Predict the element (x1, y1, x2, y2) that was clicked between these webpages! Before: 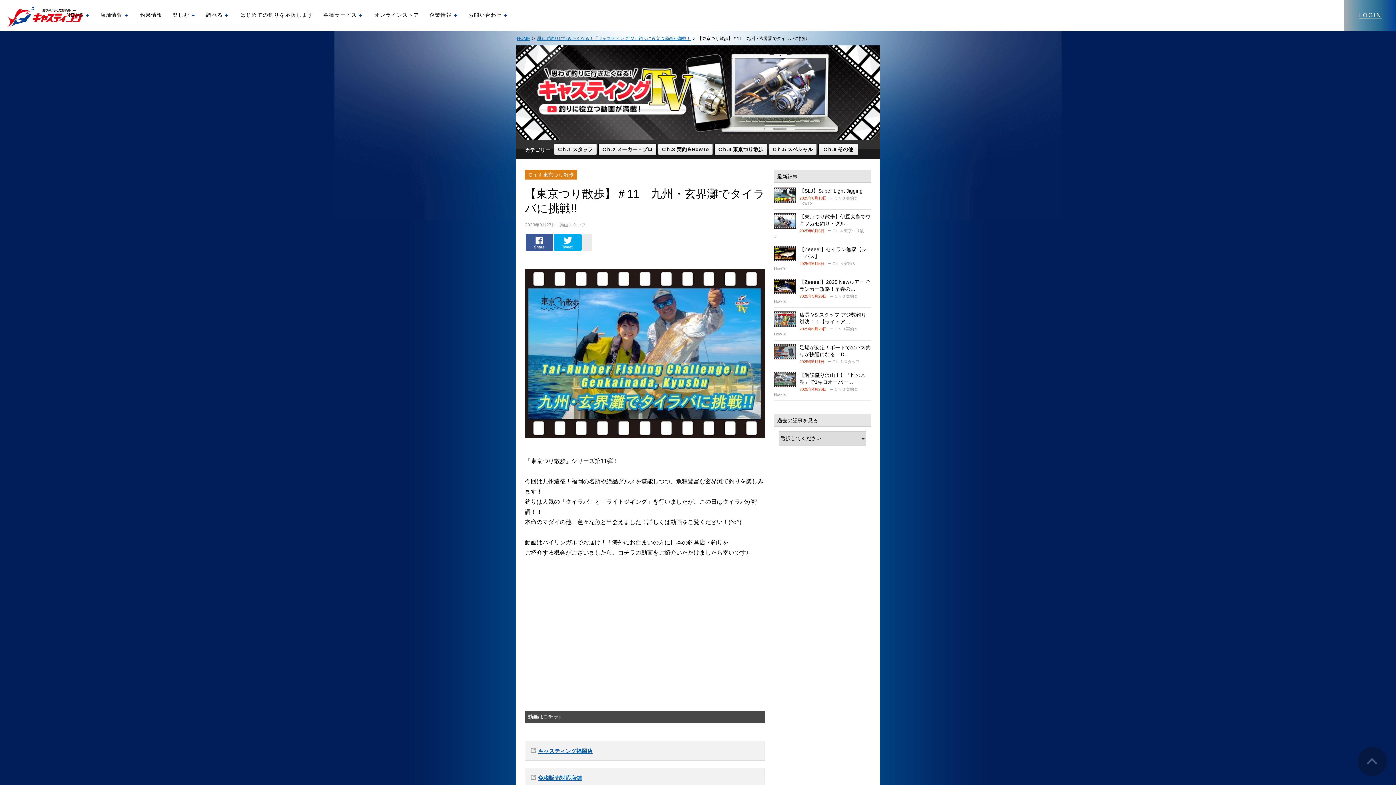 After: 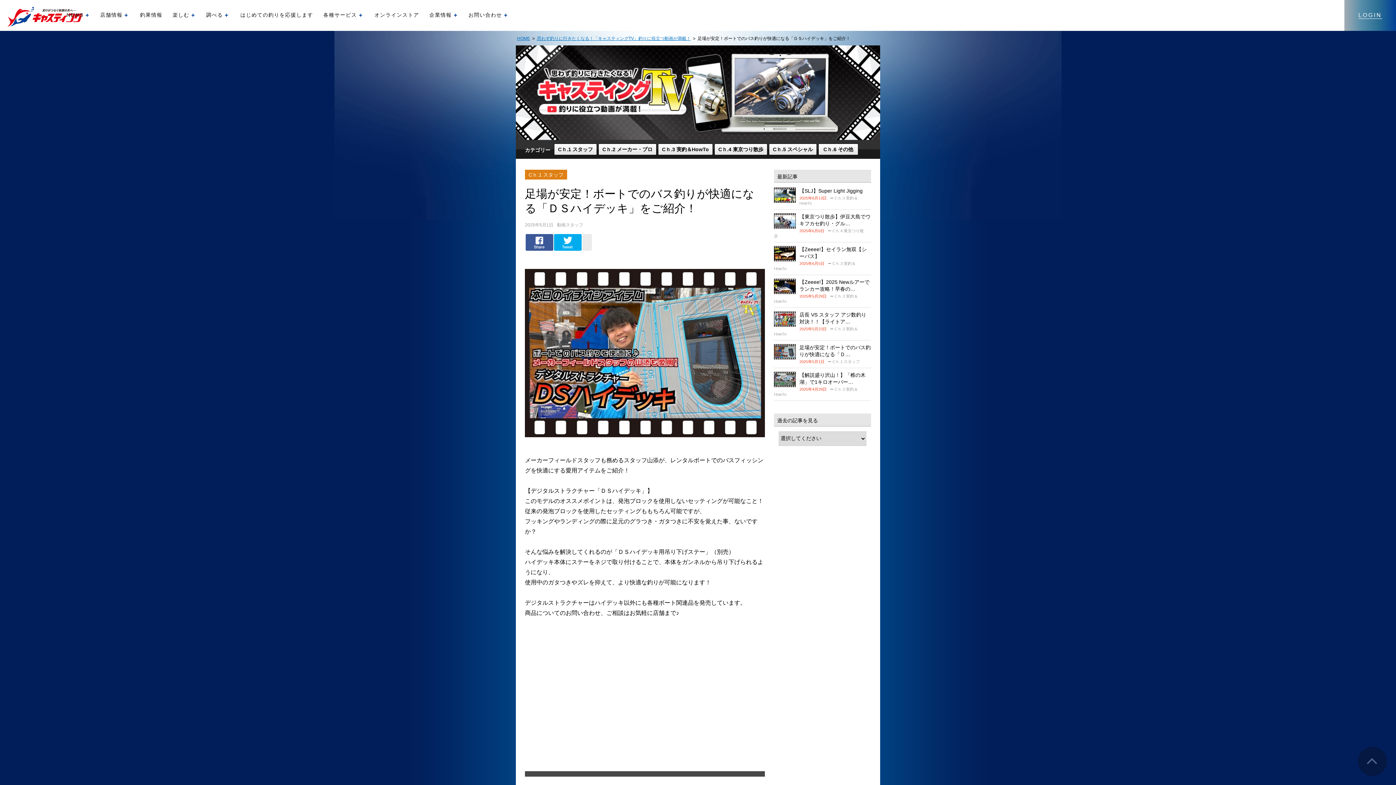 Action: bbox: (774, 340, 871, 368) label: 足場が安定！ボートでのバス釣りが快適になる「Ｄ…

2025年5月1日Cｈ.1 スタッフ